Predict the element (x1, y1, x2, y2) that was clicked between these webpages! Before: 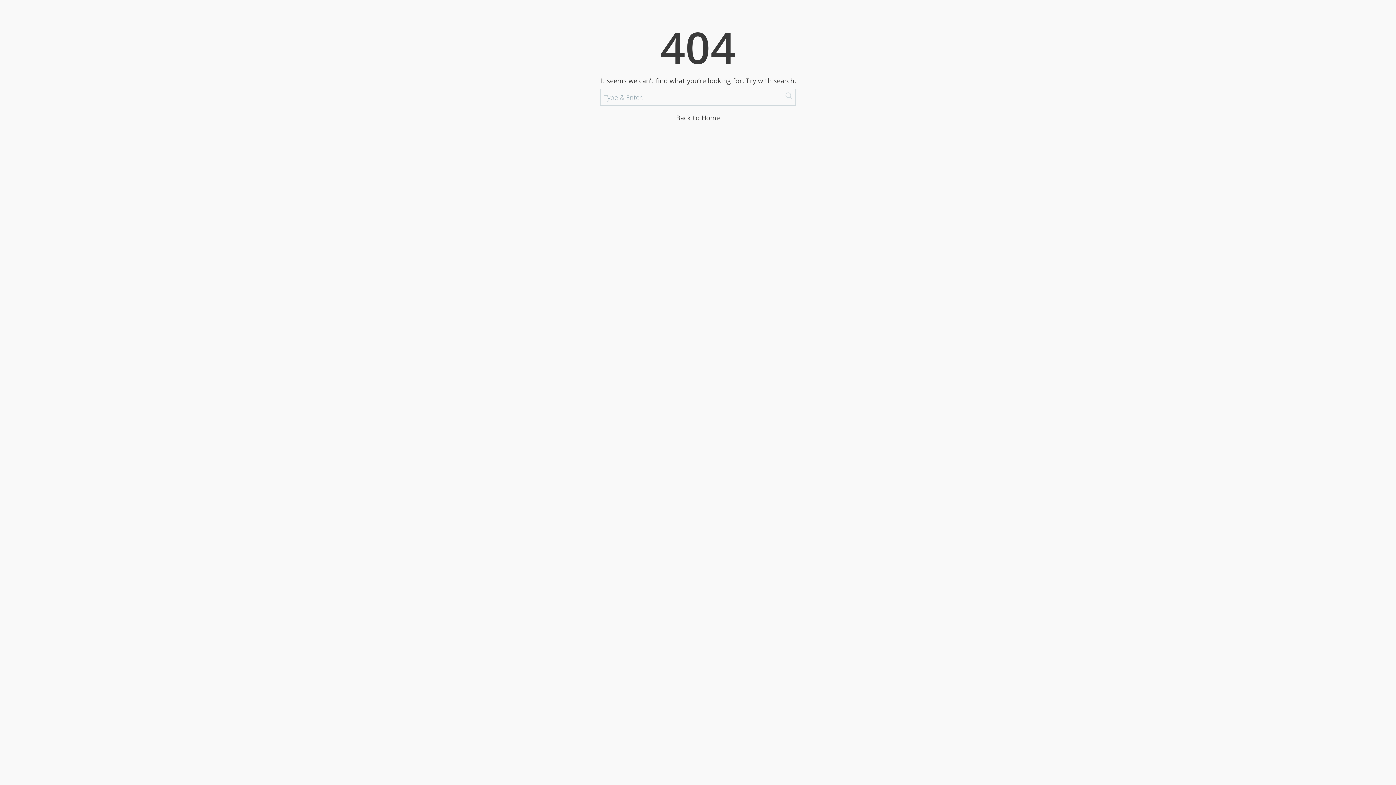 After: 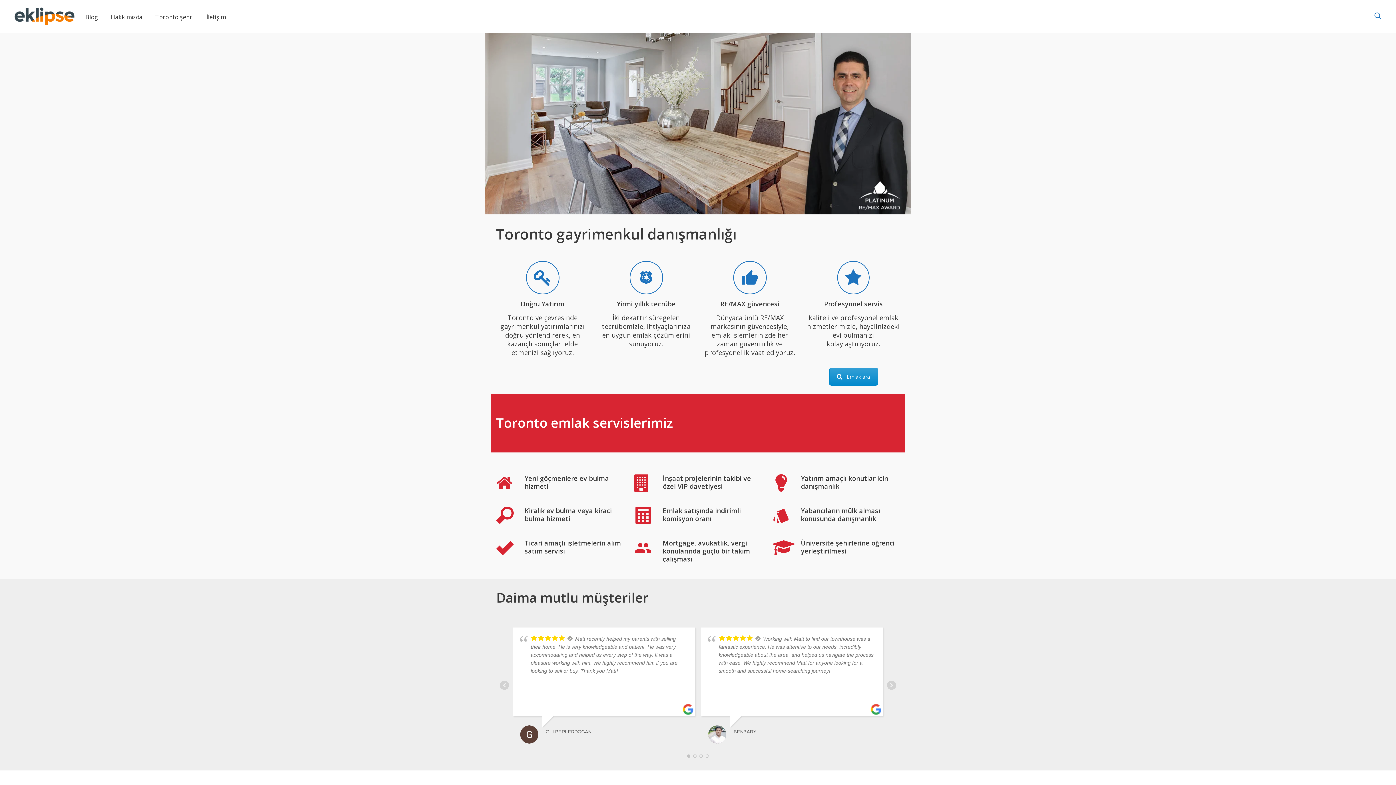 Action: label: Back to Home bbox: (676, 113, 720, 122)